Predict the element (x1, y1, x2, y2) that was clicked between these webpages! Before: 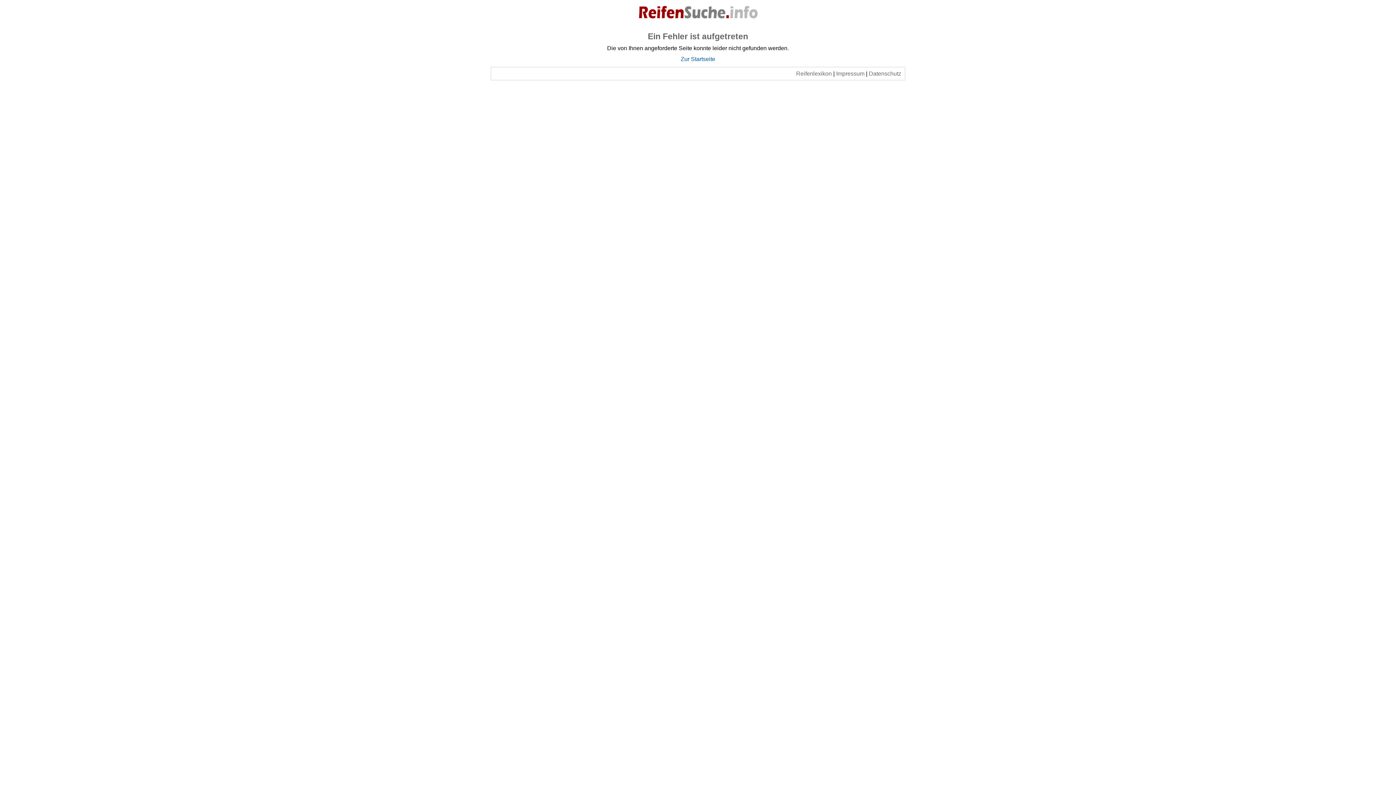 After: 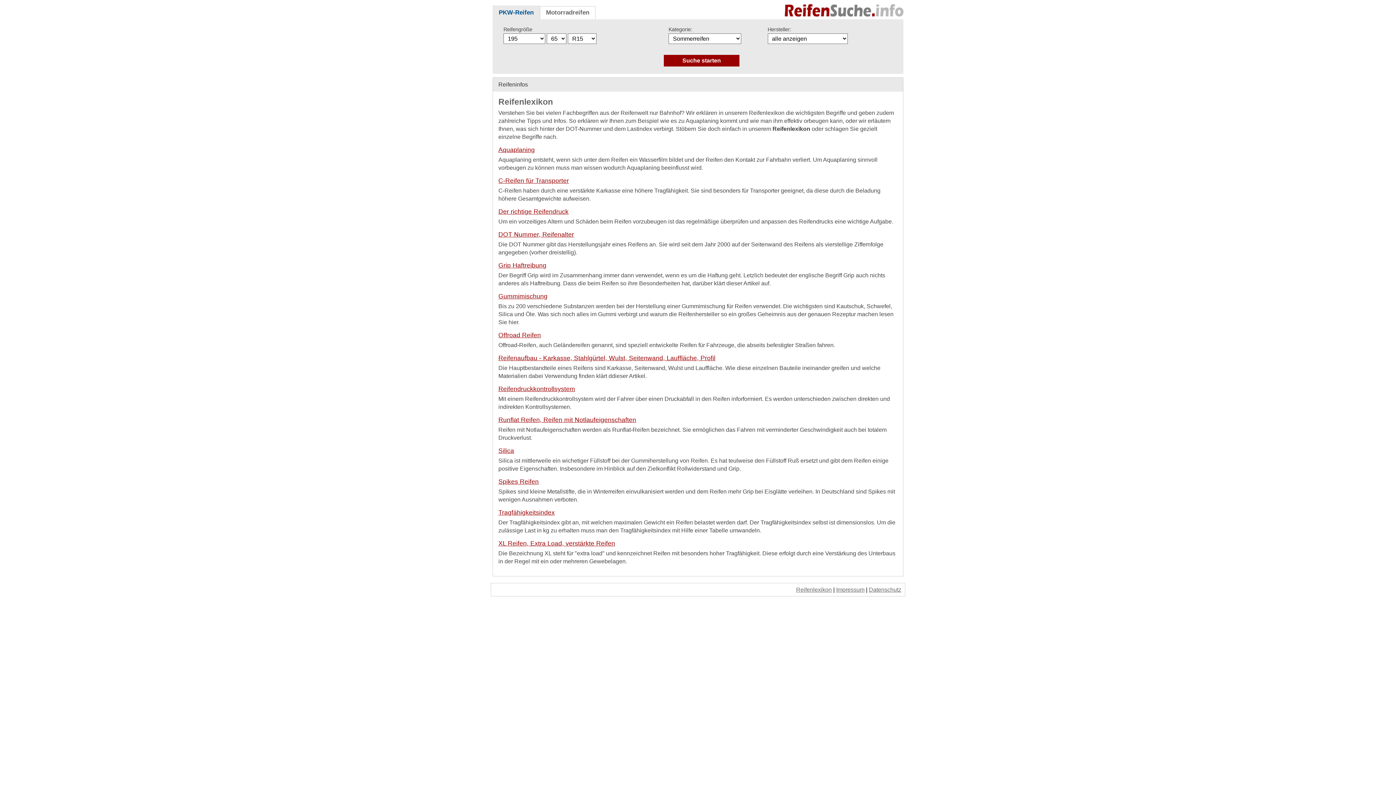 Action: bbox: (796, 70, 832, 76) label: Reifenlexikon